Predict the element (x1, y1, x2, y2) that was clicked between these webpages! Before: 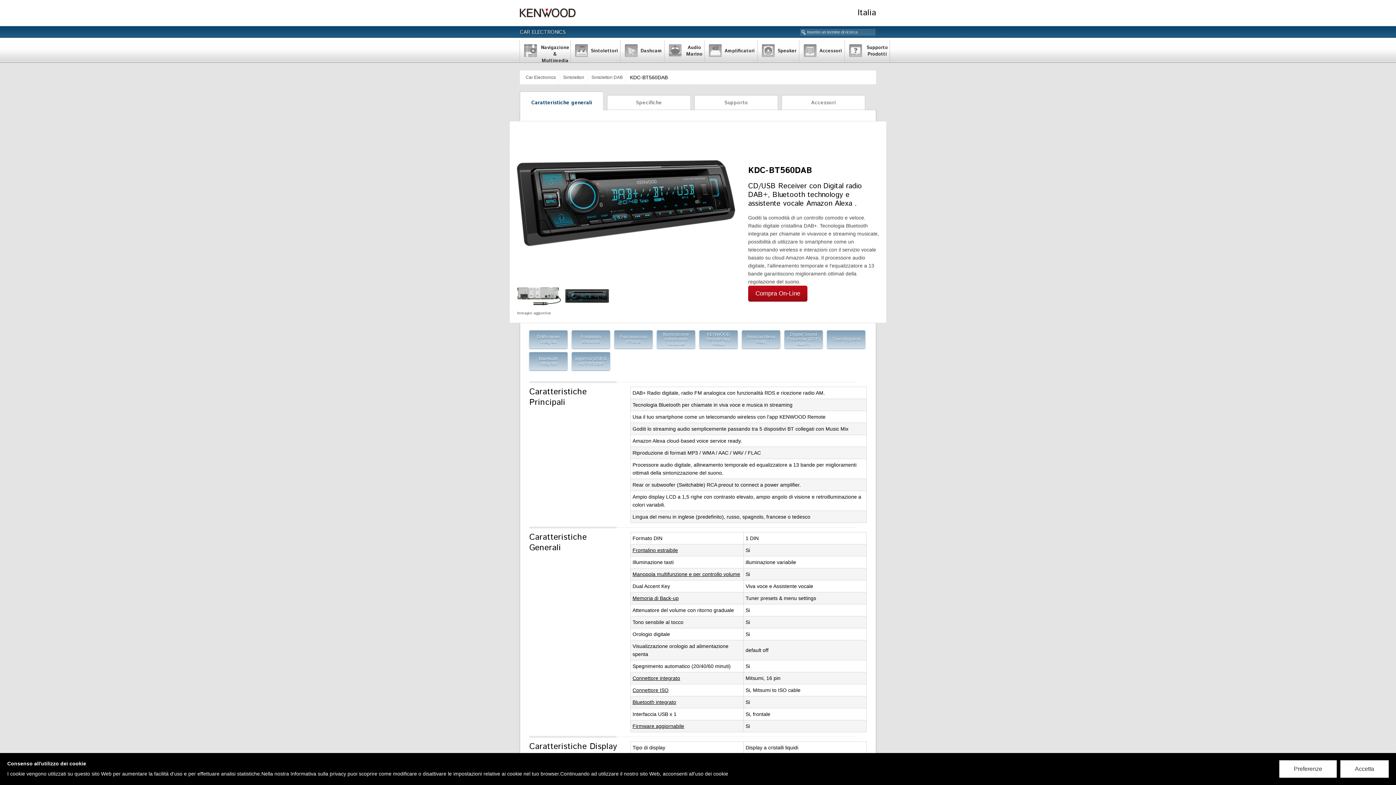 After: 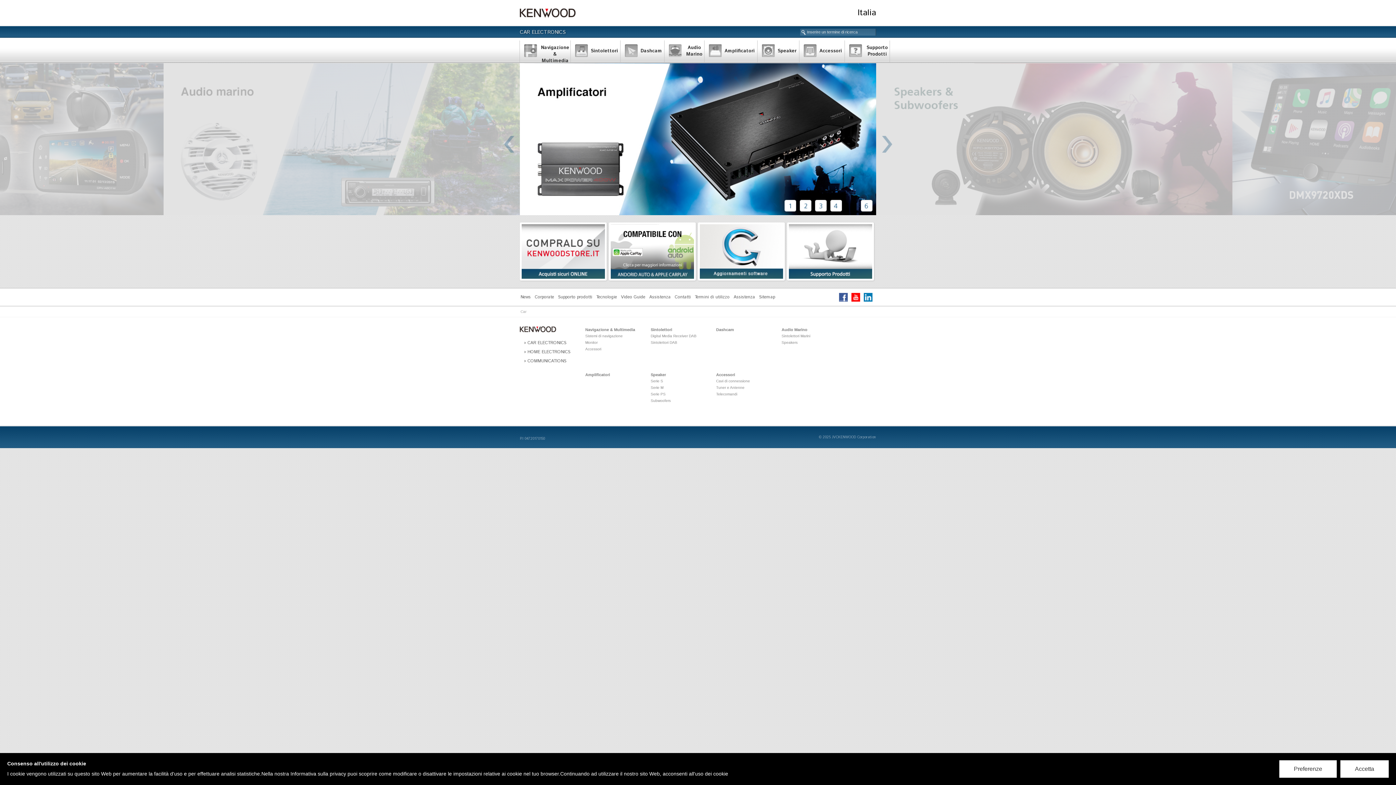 Action: label: CAR ELECTRONICS bbox: (520, 28, 565, 36)